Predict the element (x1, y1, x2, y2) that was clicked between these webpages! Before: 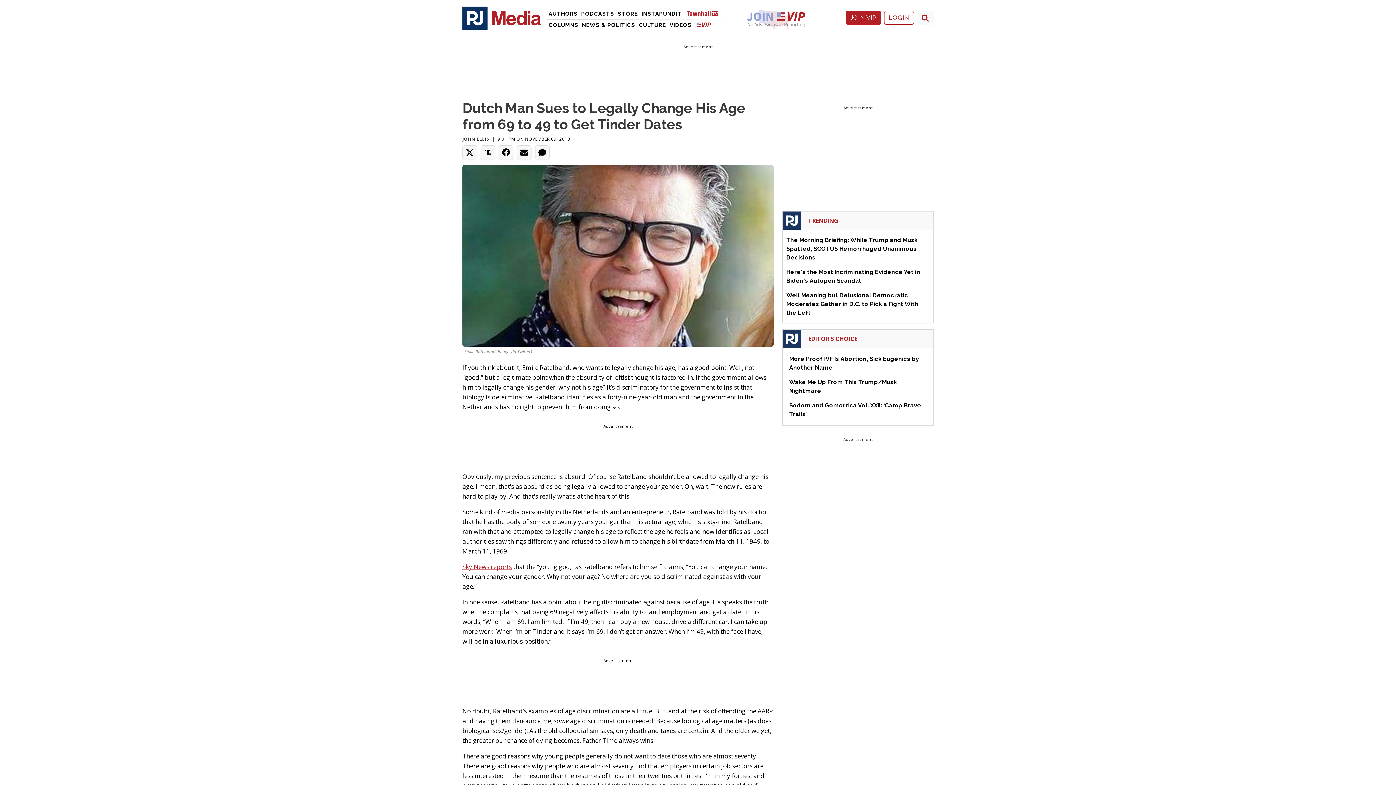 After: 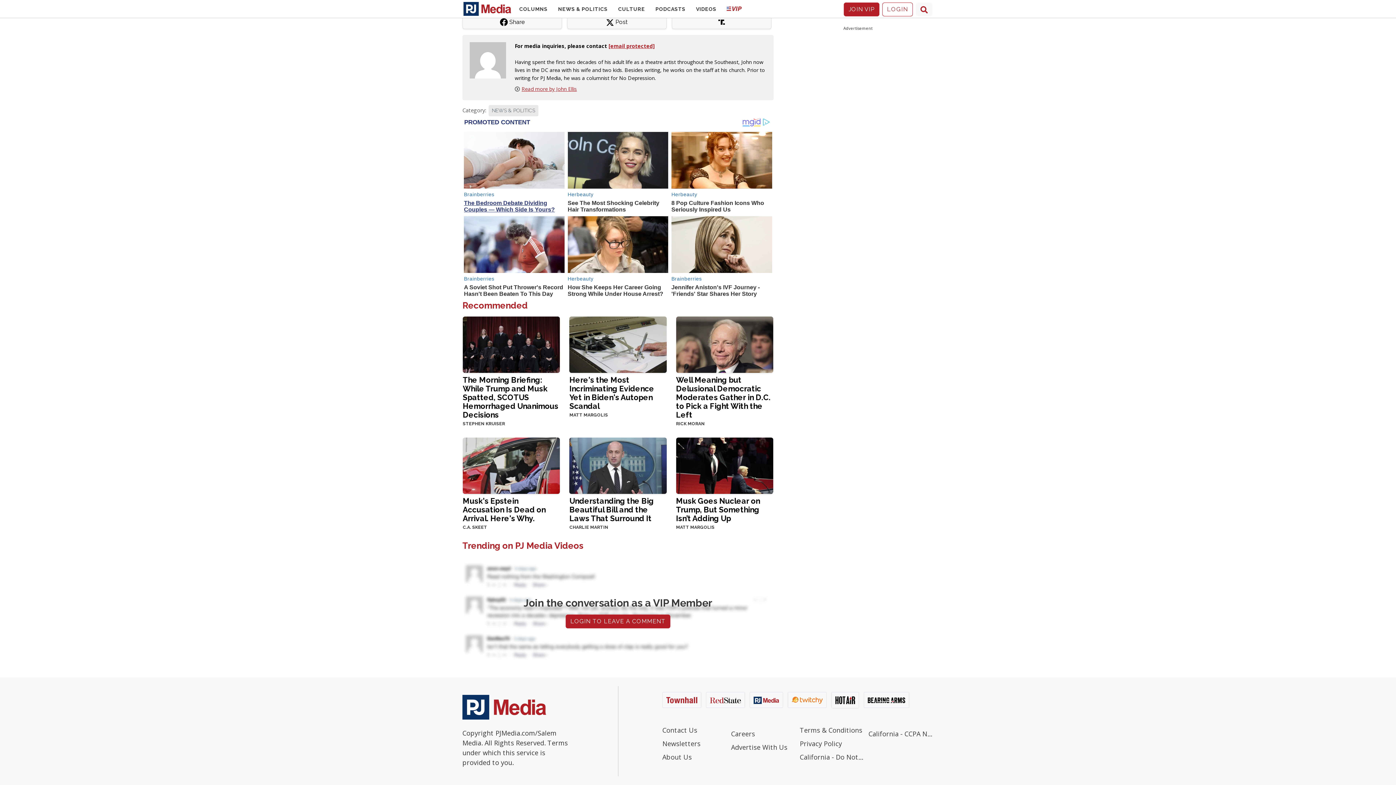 Action: bbox: (535, 145, 549, 159)